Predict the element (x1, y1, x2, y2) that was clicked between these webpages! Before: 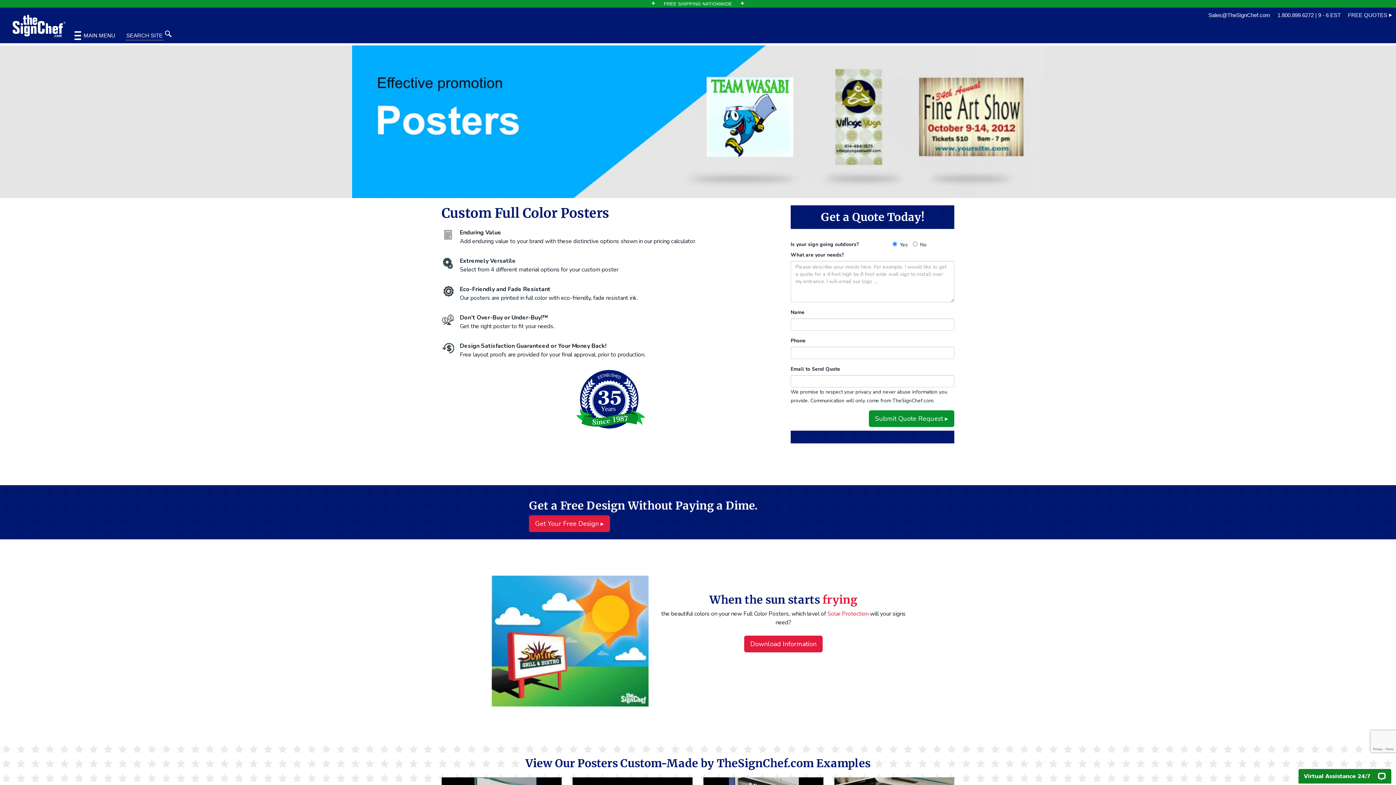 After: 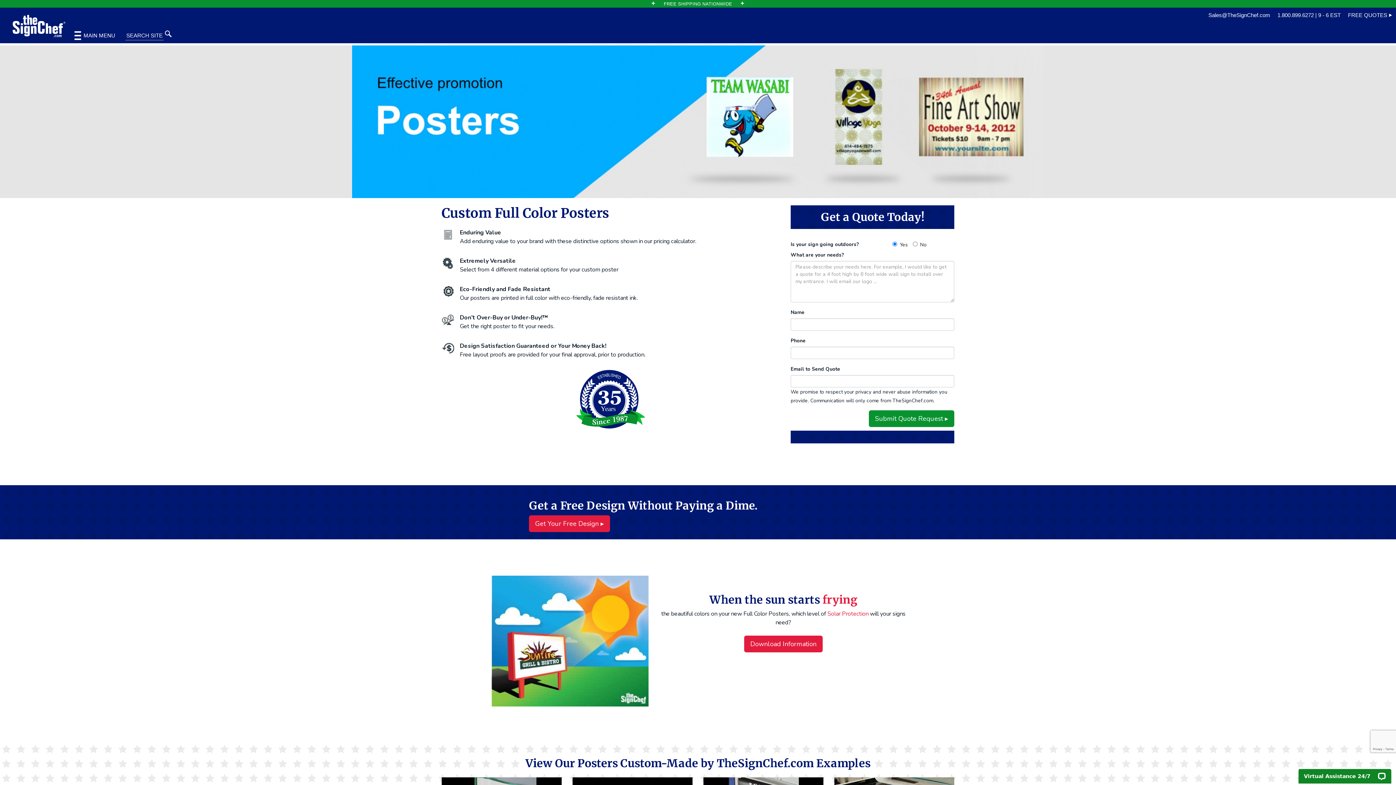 Action: bbox: (1274, 11, 1344, 19) label: 1.800.899.6272 | 9 - 6 EST